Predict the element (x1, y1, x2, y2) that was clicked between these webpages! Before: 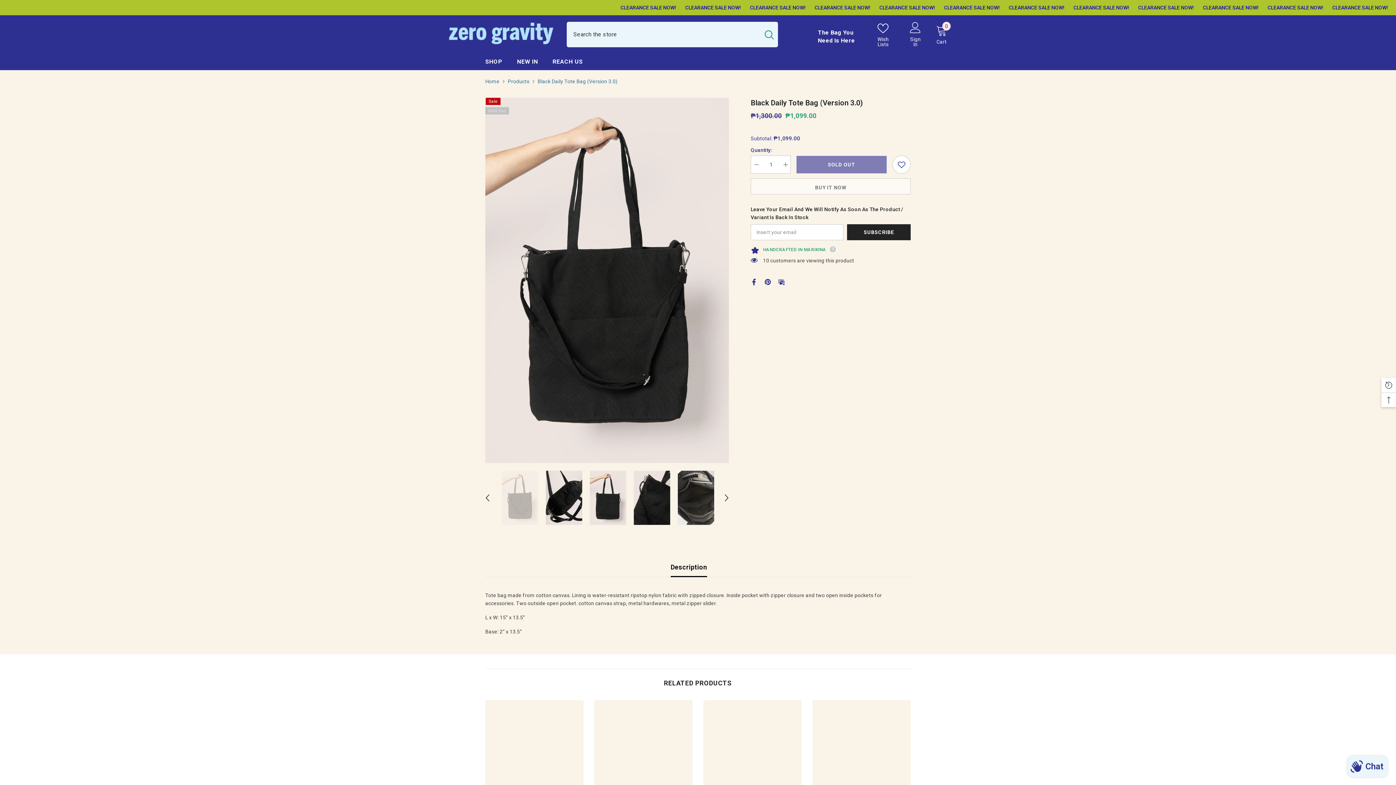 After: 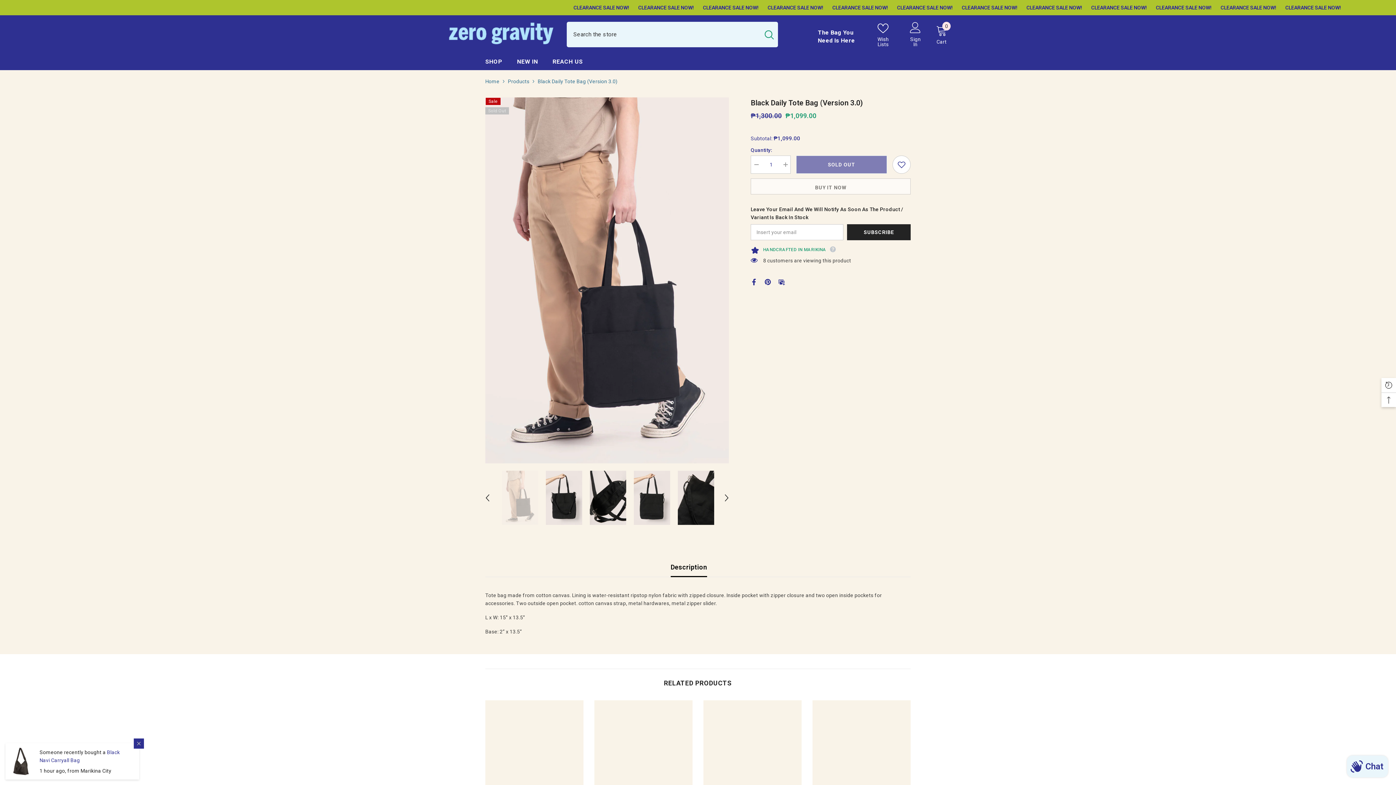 Action: bbox: (482, 492, 493, 503) label: Previous